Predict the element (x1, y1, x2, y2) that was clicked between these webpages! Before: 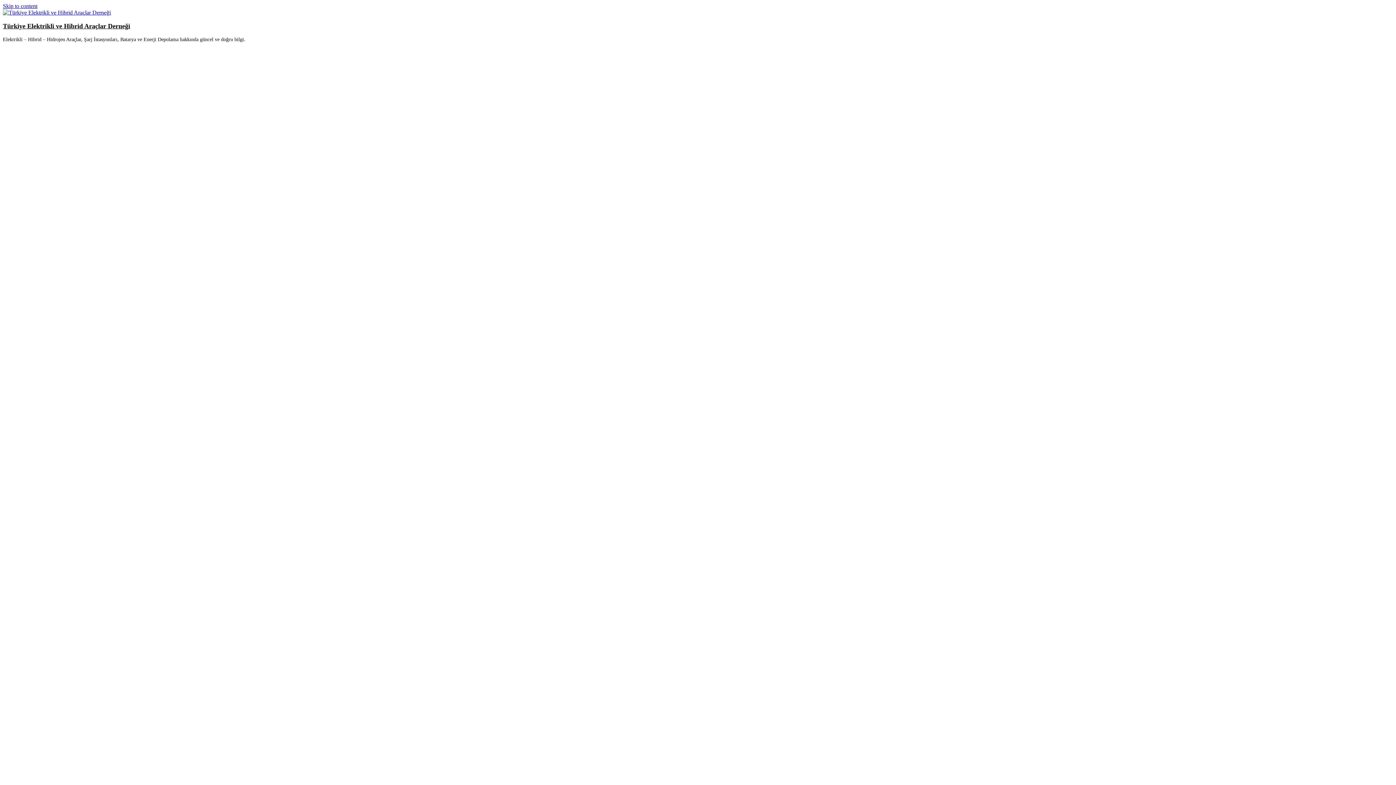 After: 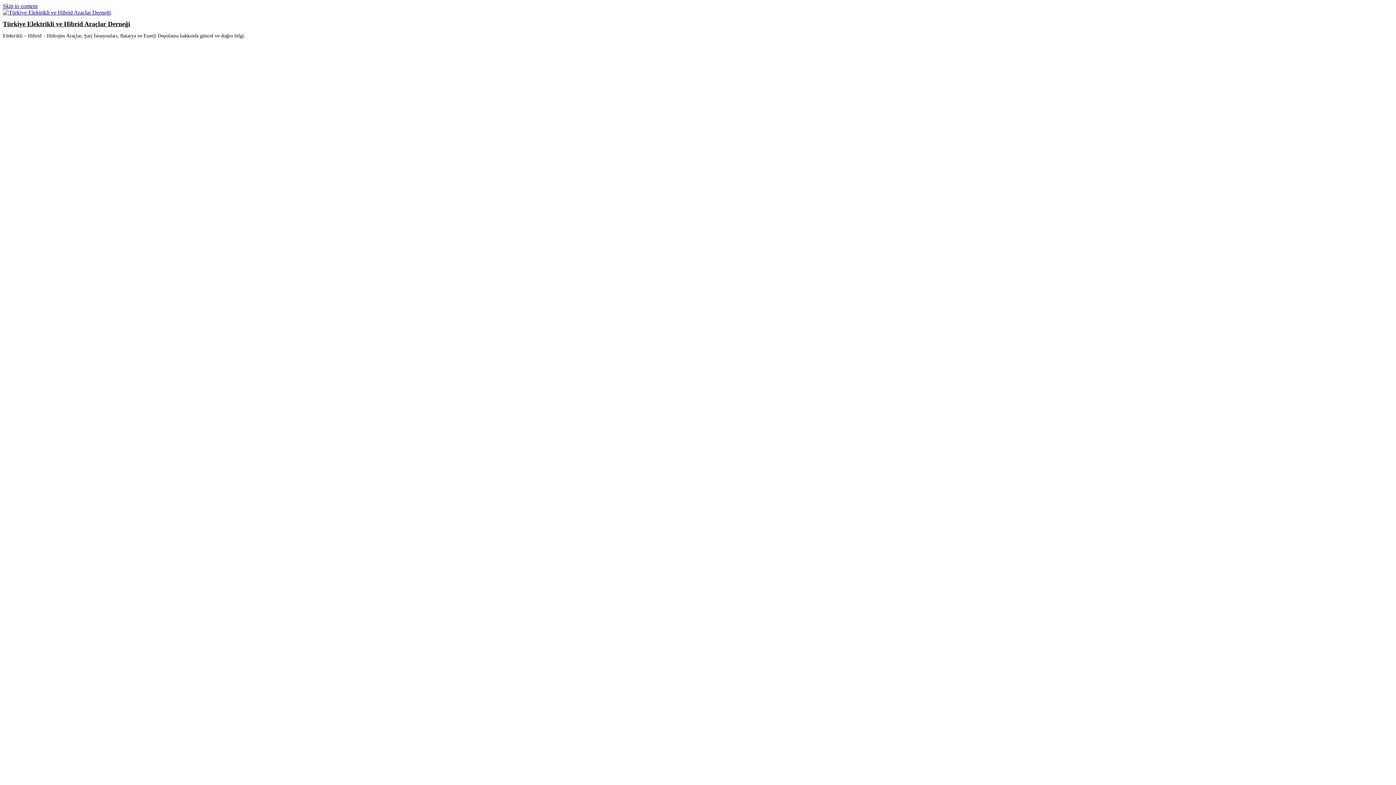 Action: label: Türkiye Elektrikli ve Hibrid Araçlar Derneği bbox: (2, 22, 130, 29)